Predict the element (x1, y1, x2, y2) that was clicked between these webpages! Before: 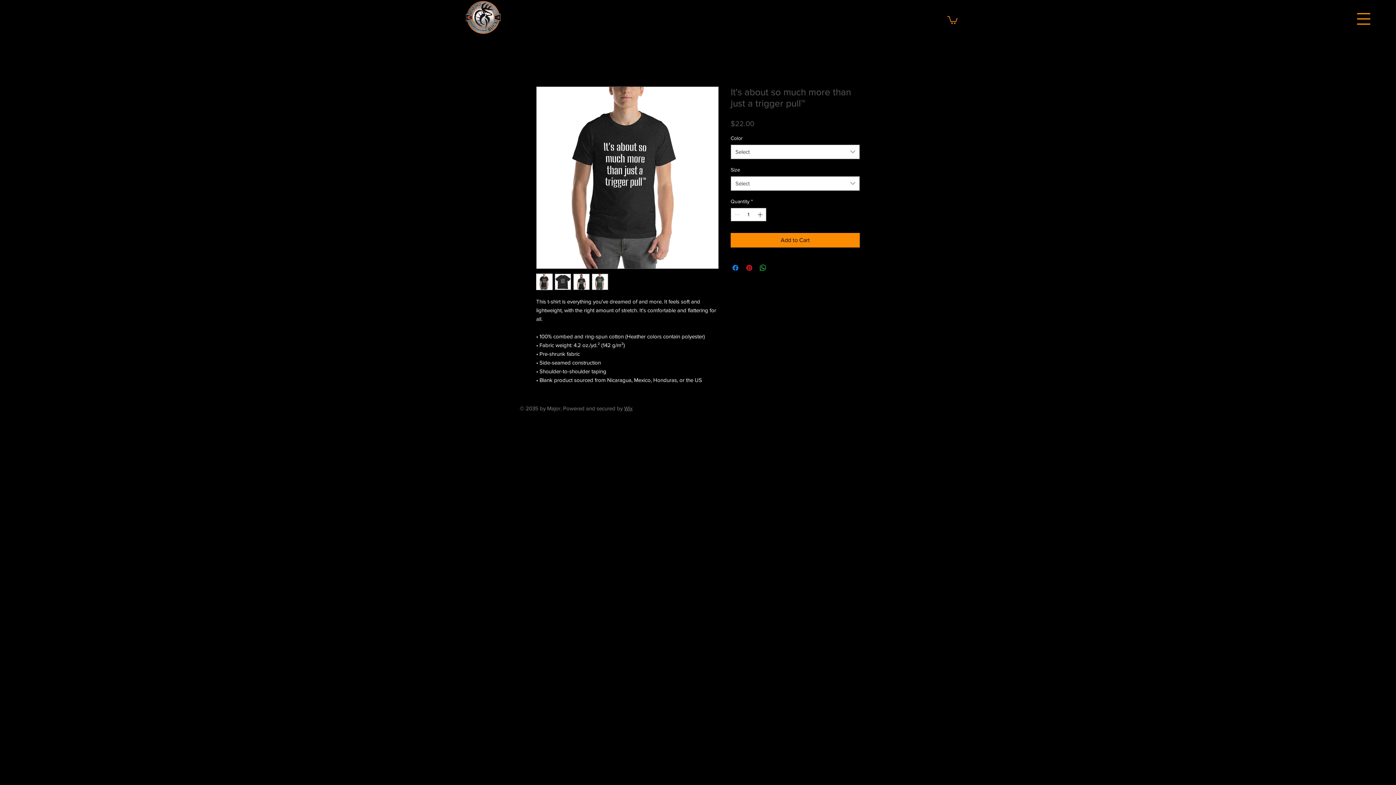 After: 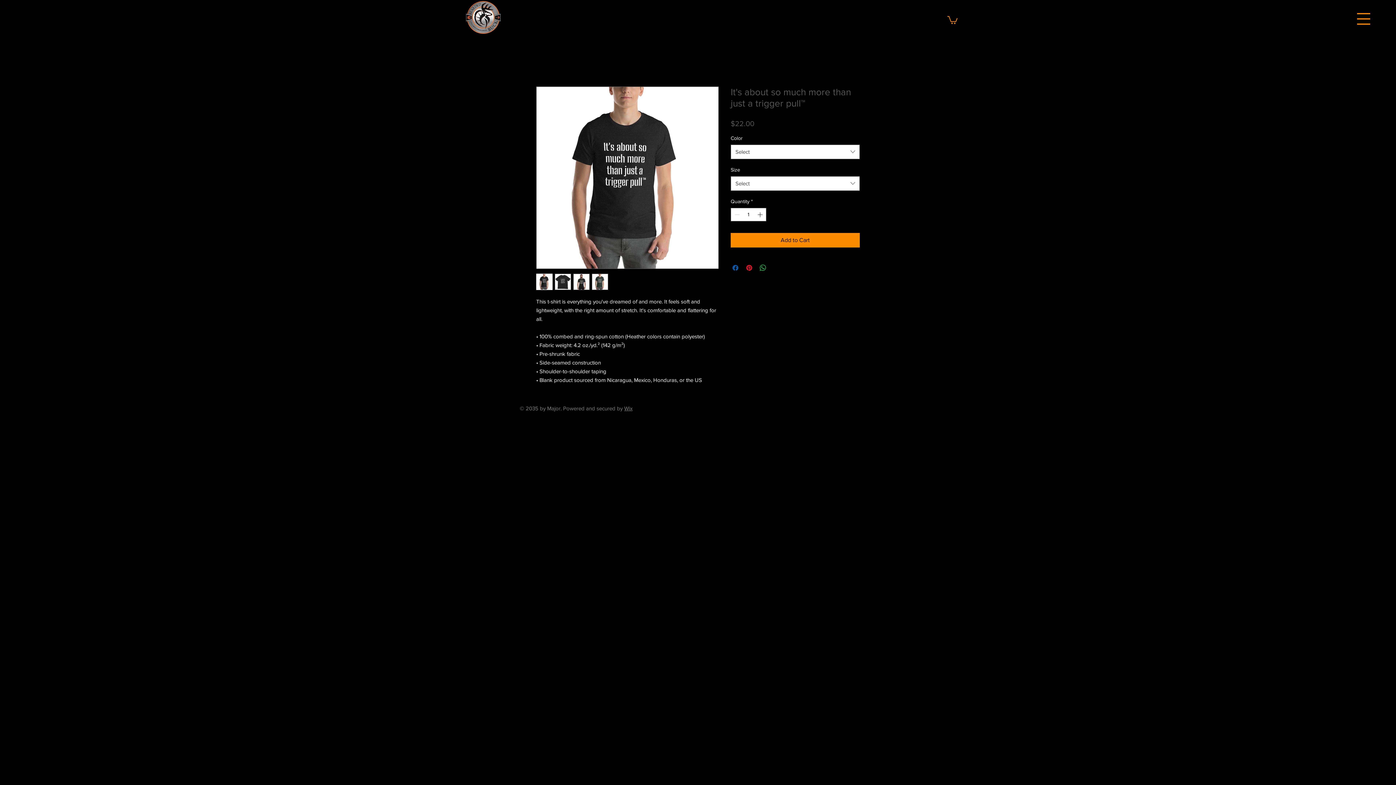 Action: bbox: (731, 263, 740, 272) label: Share on Facebook